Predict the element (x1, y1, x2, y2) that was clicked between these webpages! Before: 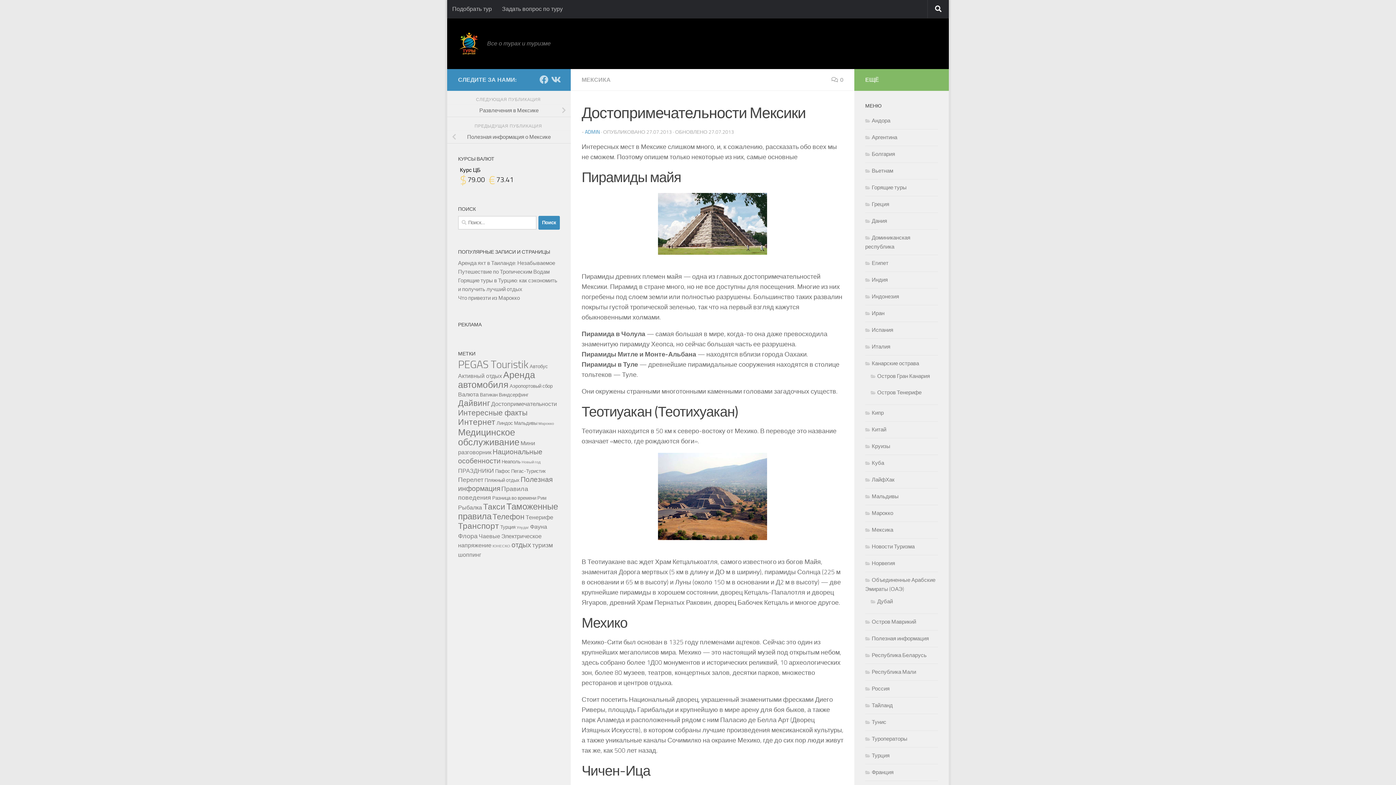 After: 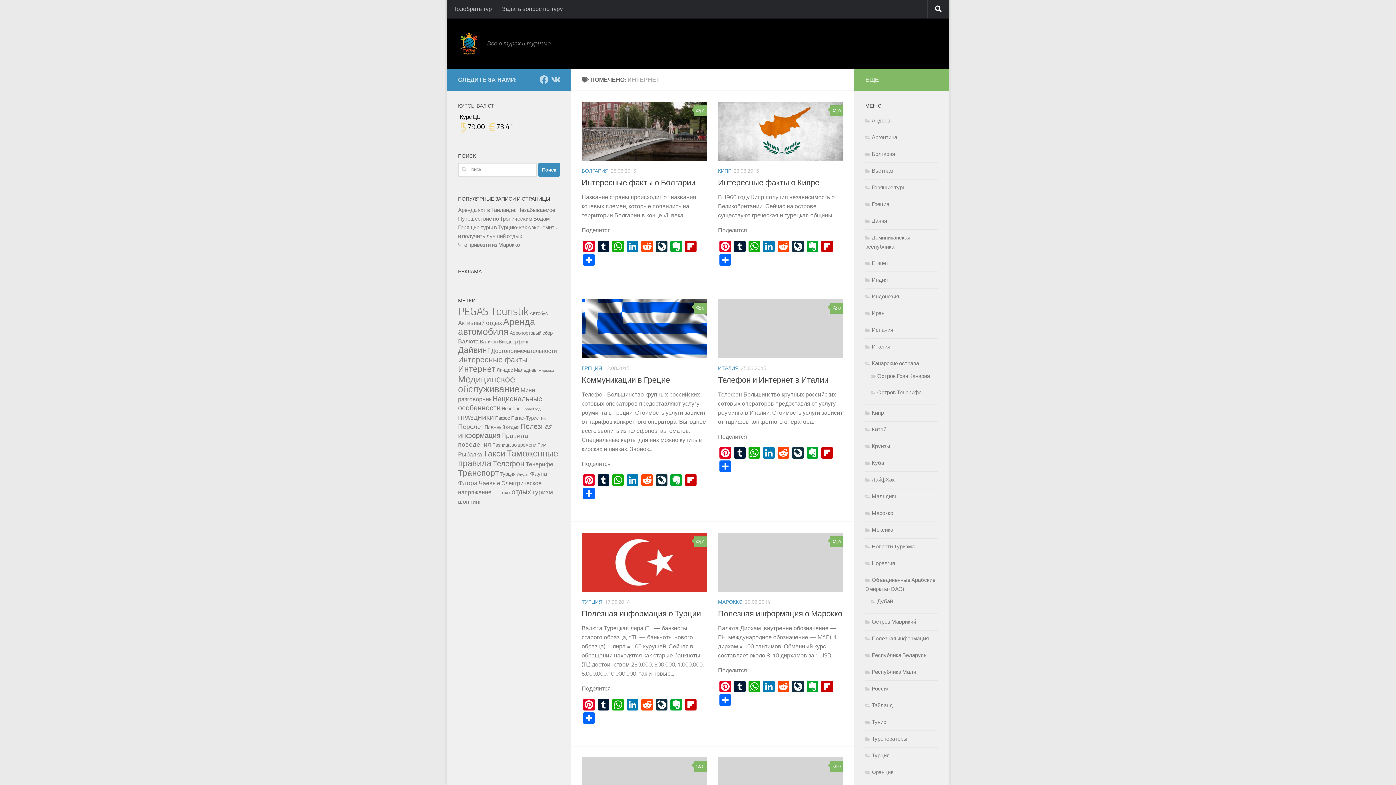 Action: label: Интернет (10 элементов) bbox: (458, 417, 495, 427)